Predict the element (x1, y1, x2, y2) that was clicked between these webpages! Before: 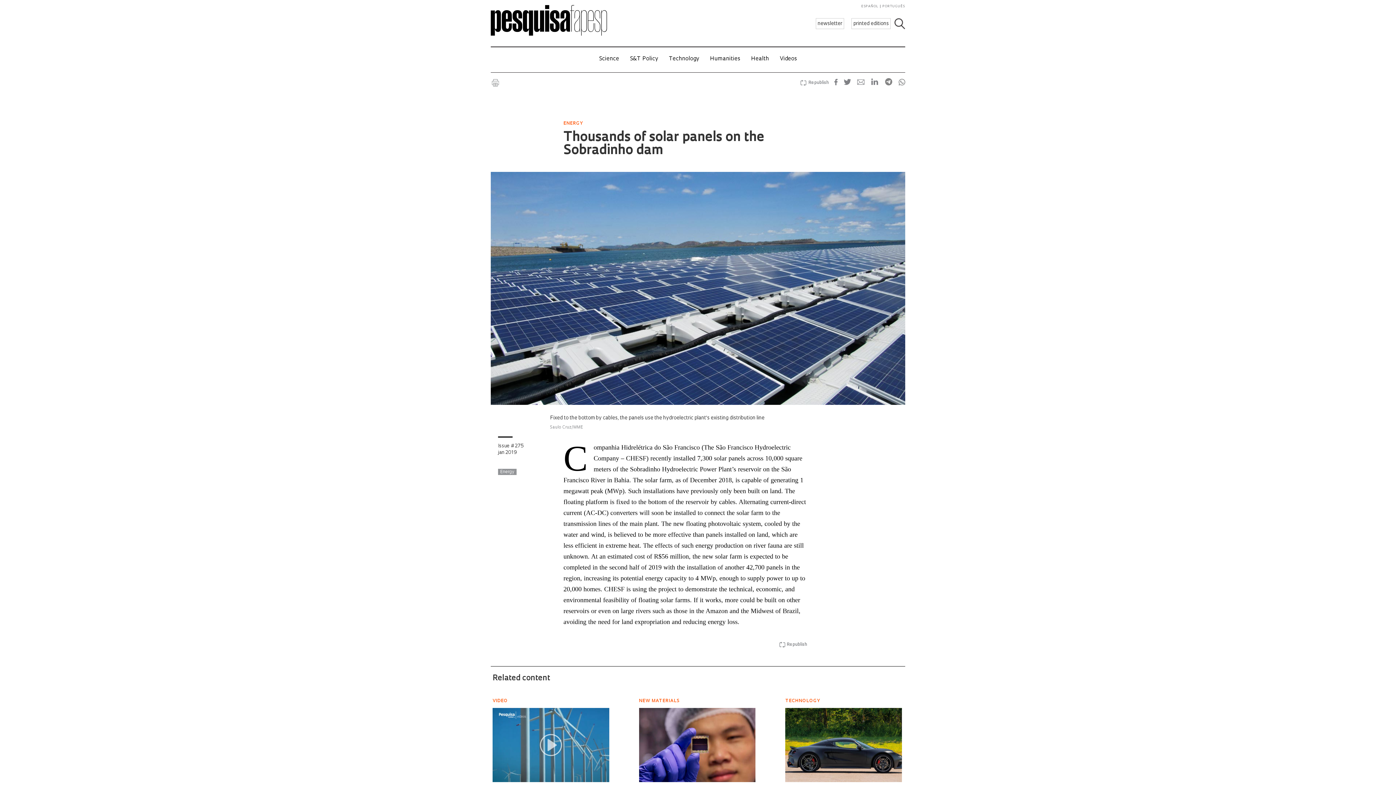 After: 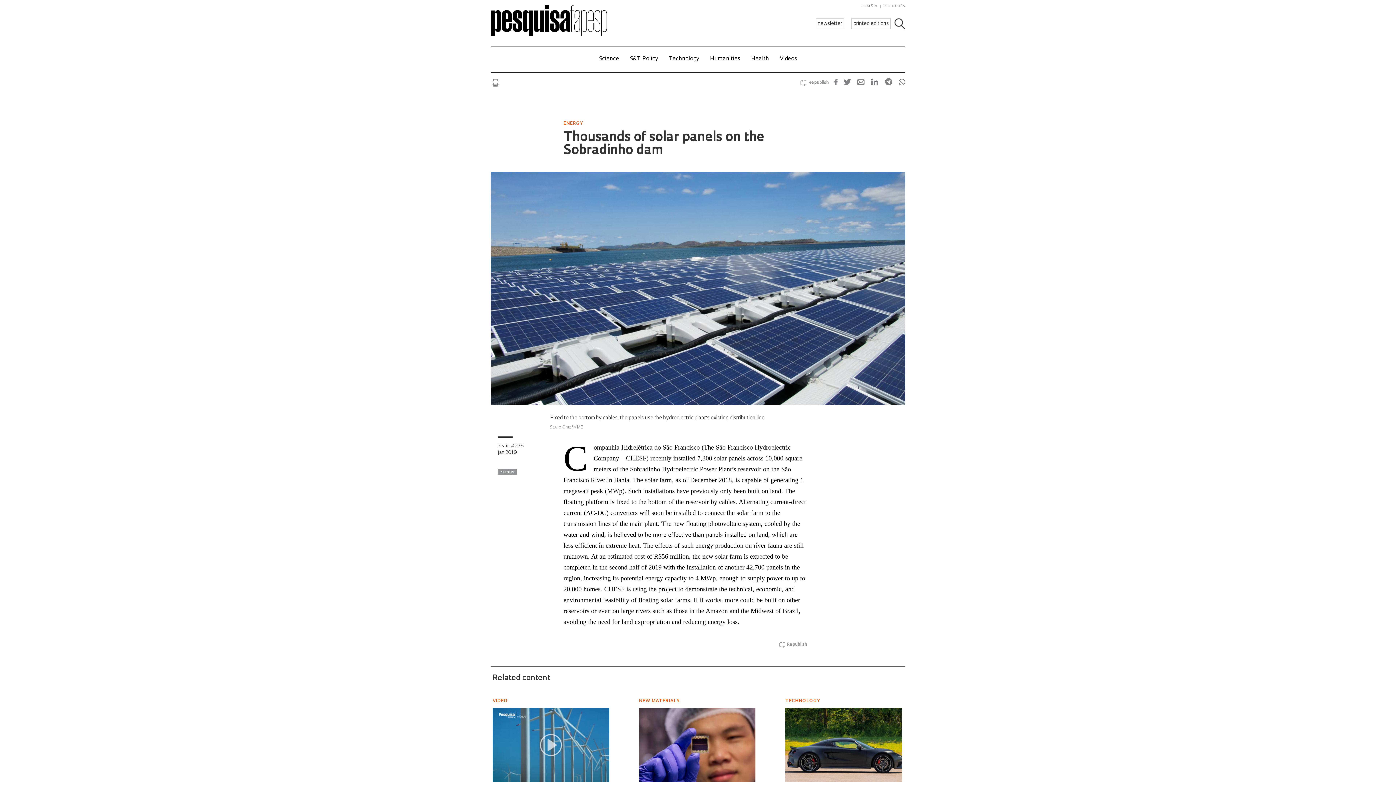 Action: label:   bbox: (879, 81, 893, 85)